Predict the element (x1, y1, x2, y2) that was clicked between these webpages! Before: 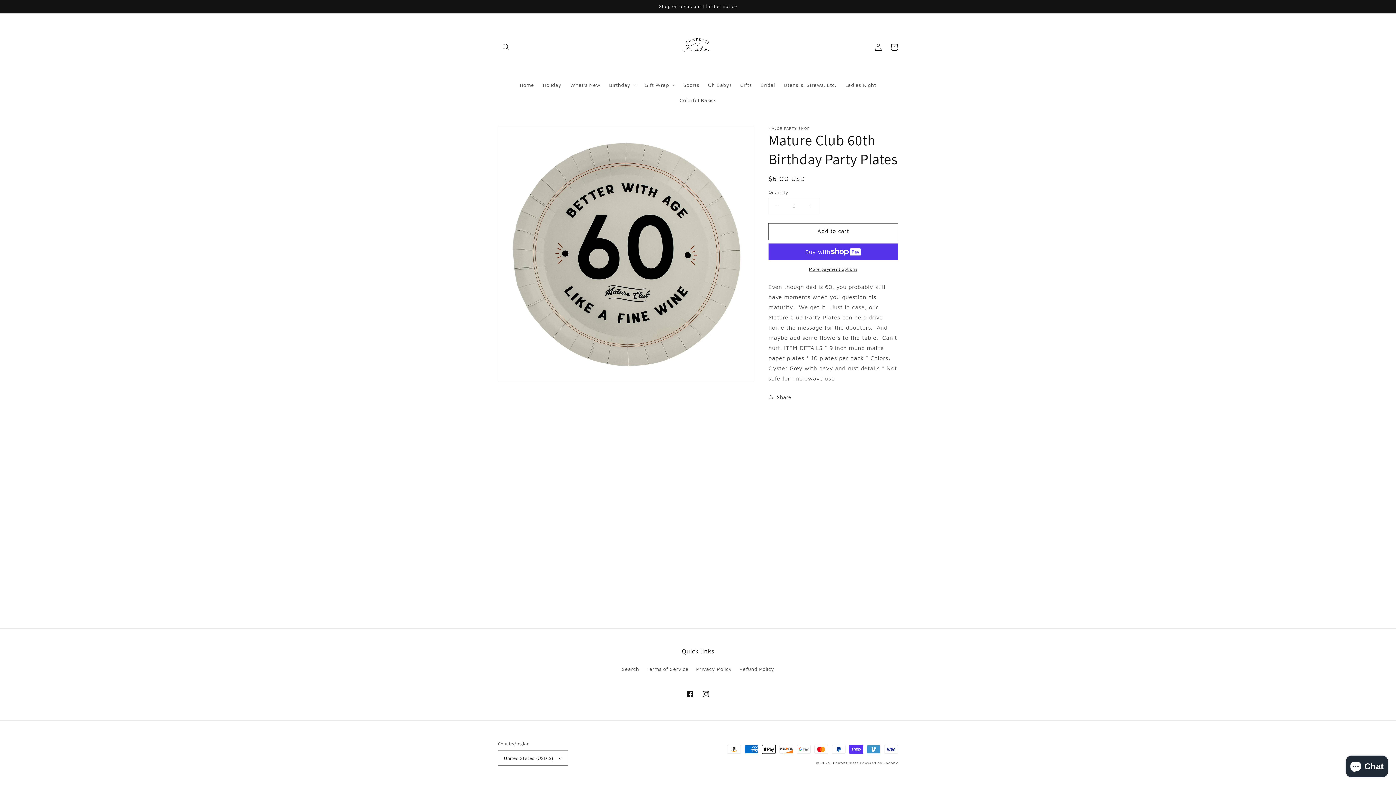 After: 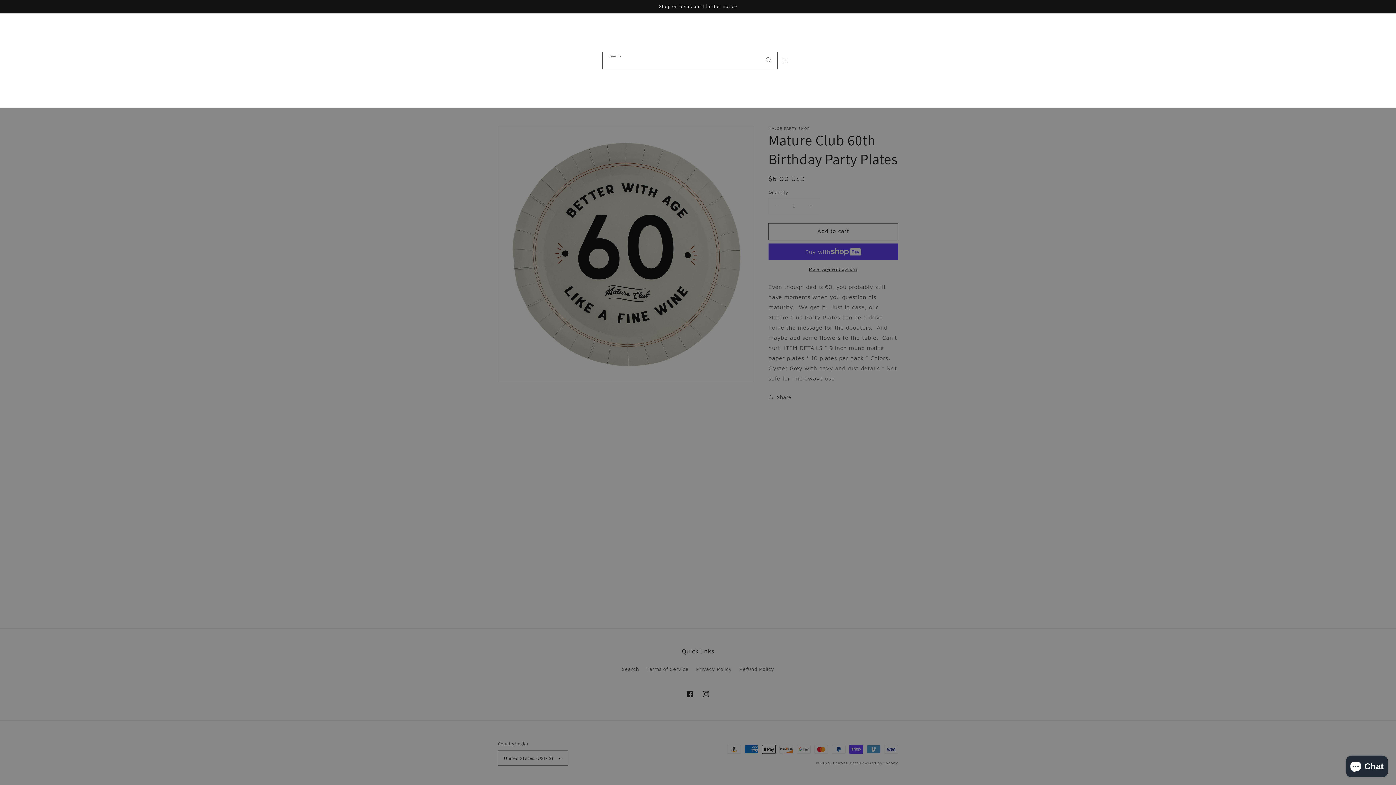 Action: bbox: (498, 39, 514, 55) label: Search